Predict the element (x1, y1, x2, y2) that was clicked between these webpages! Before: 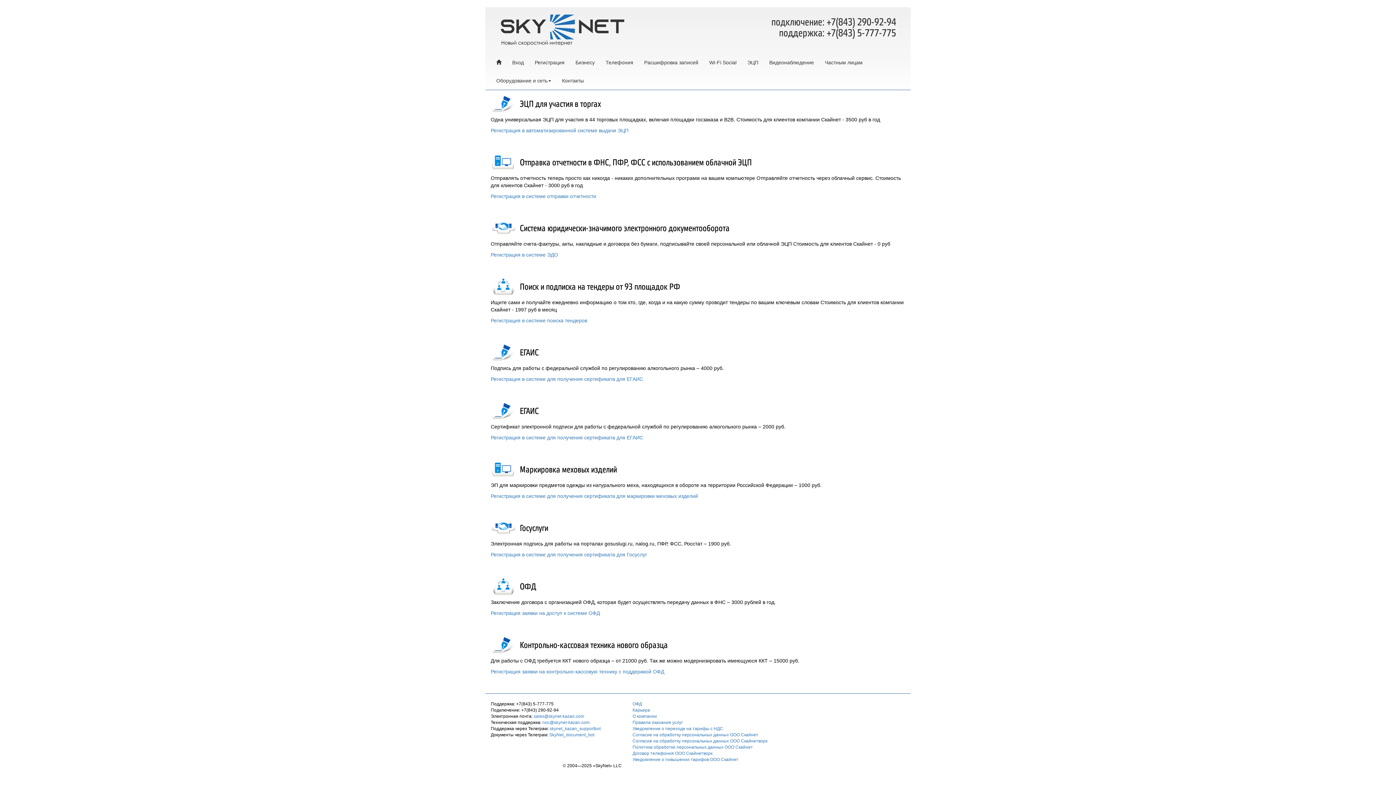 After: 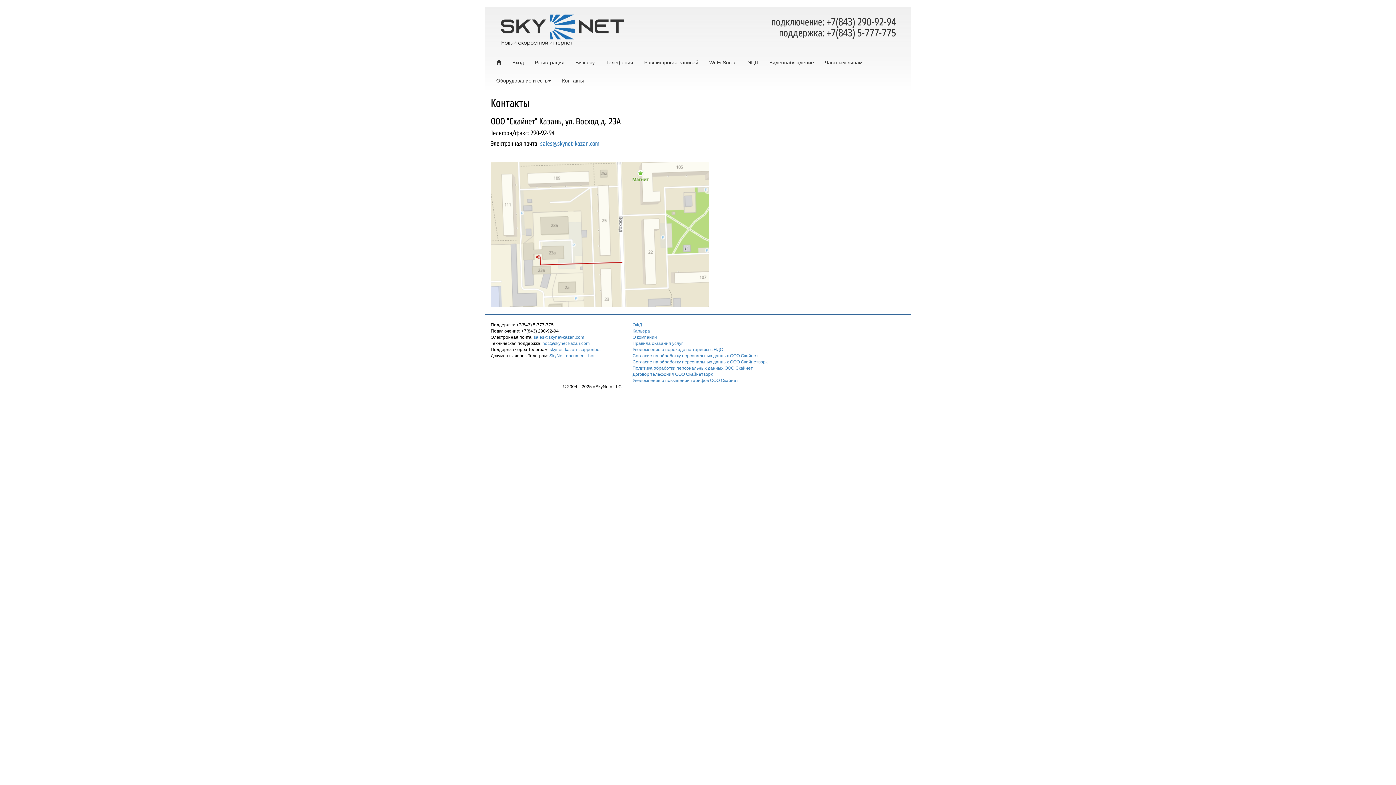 Action: label: Контакты bbox: (556, 71, 589, 89)